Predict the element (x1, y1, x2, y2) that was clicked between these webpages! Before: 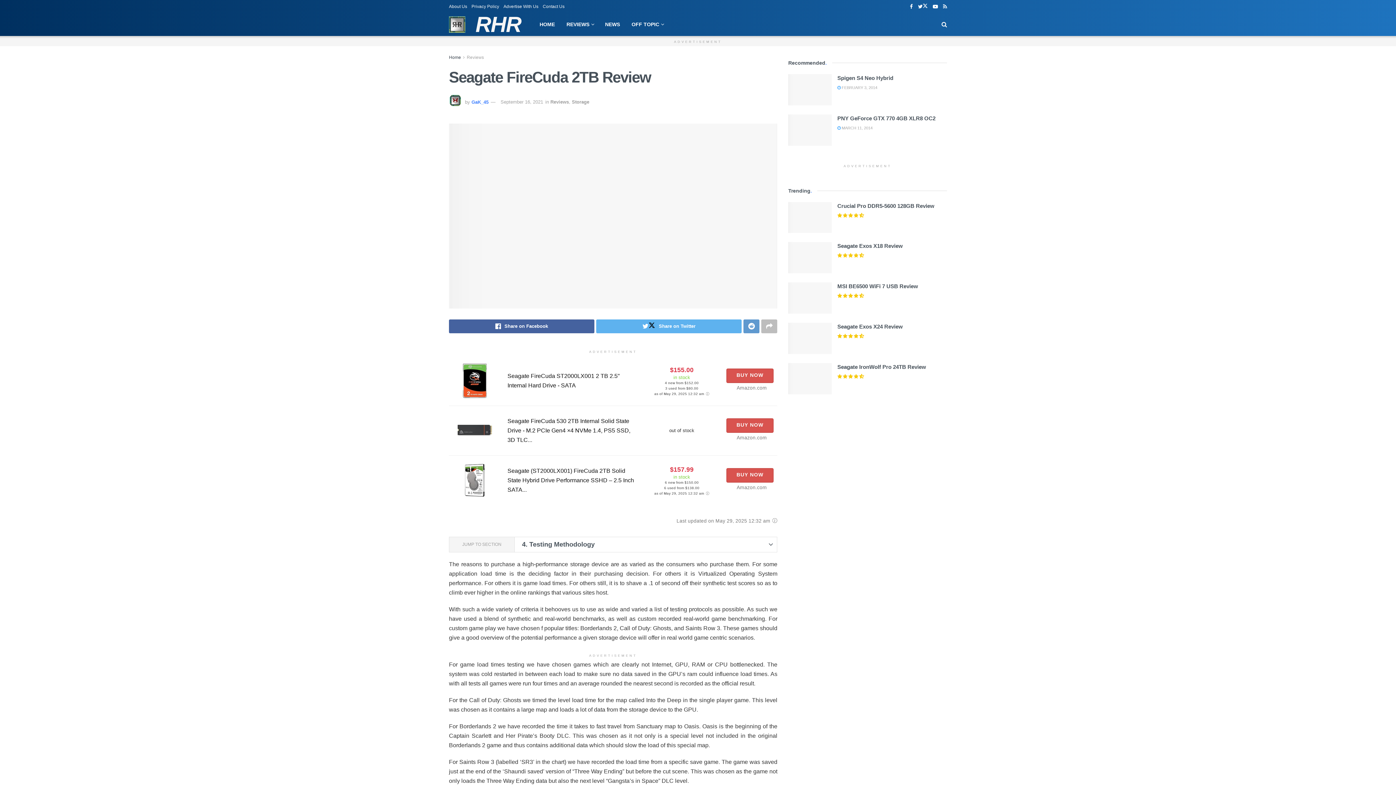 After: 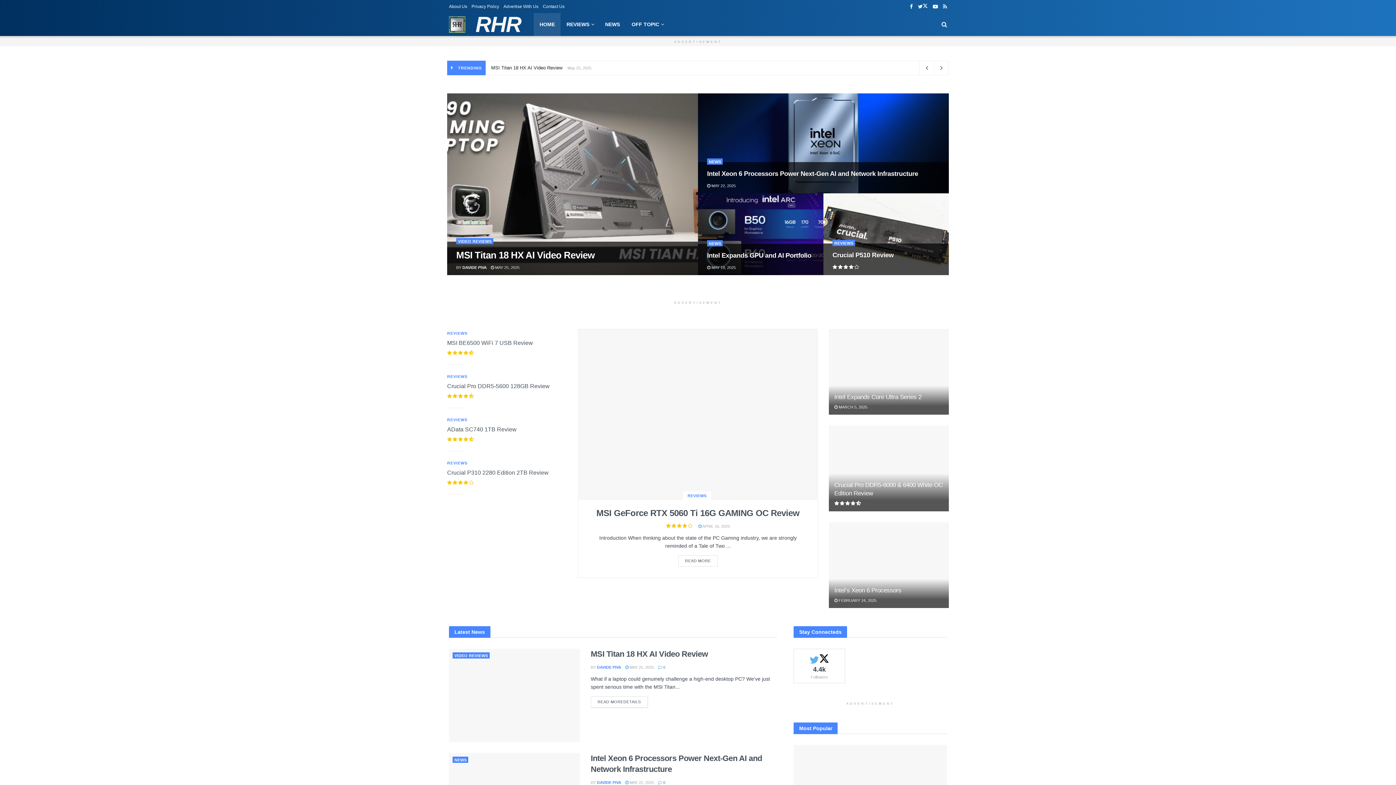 Action: label: Visit Homepage bbox: (475, 13, 521, 35)